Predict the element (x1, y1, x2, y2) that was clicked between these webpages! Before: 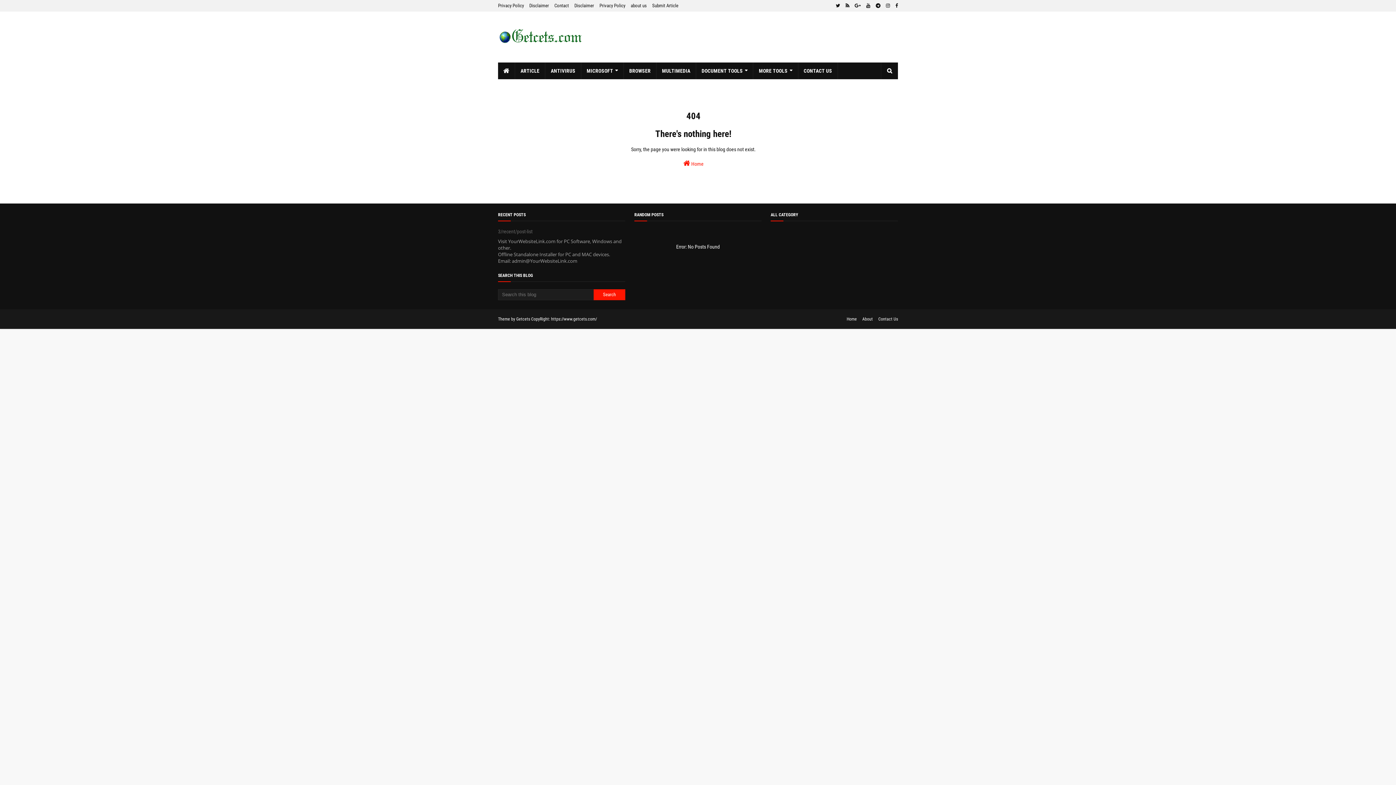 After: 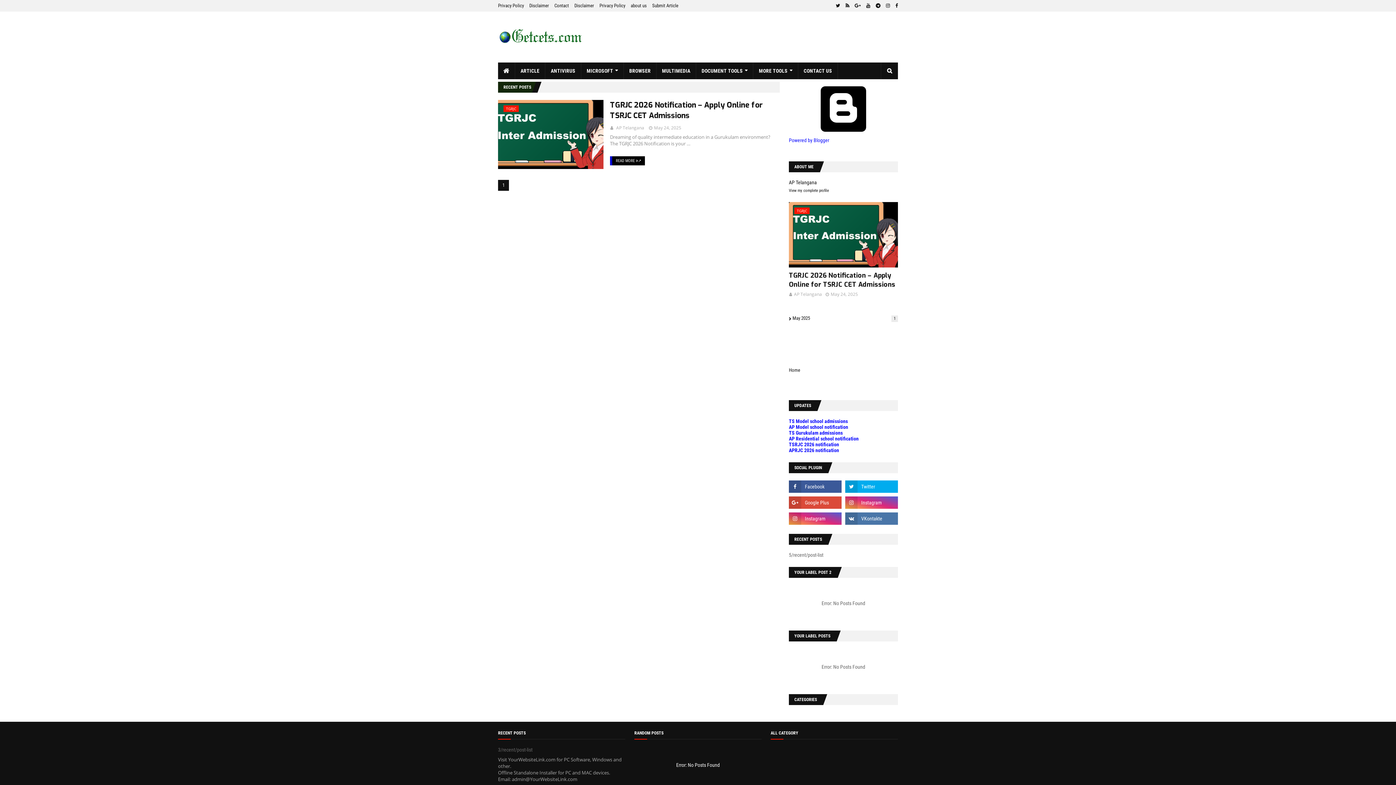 Action: bbox: (498, 62, 515, 79)